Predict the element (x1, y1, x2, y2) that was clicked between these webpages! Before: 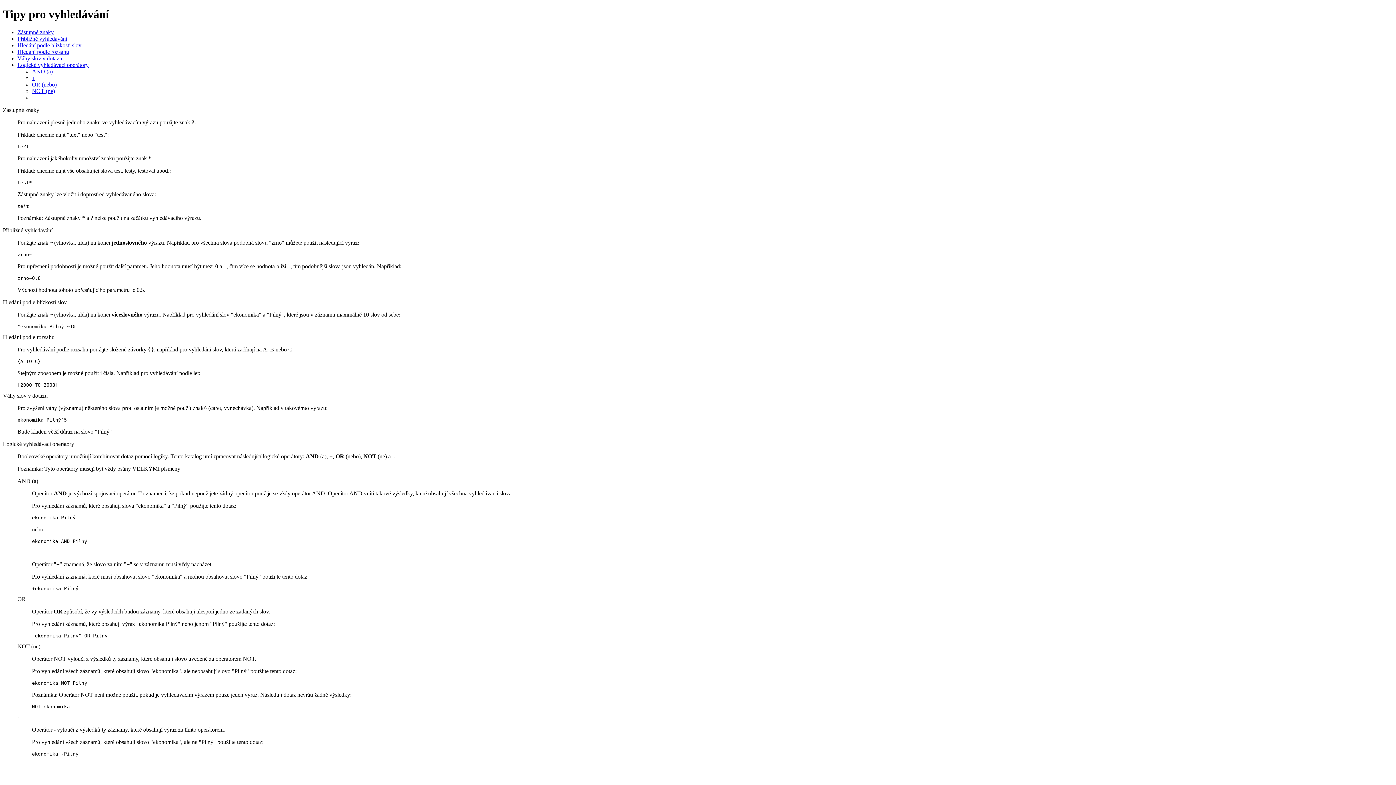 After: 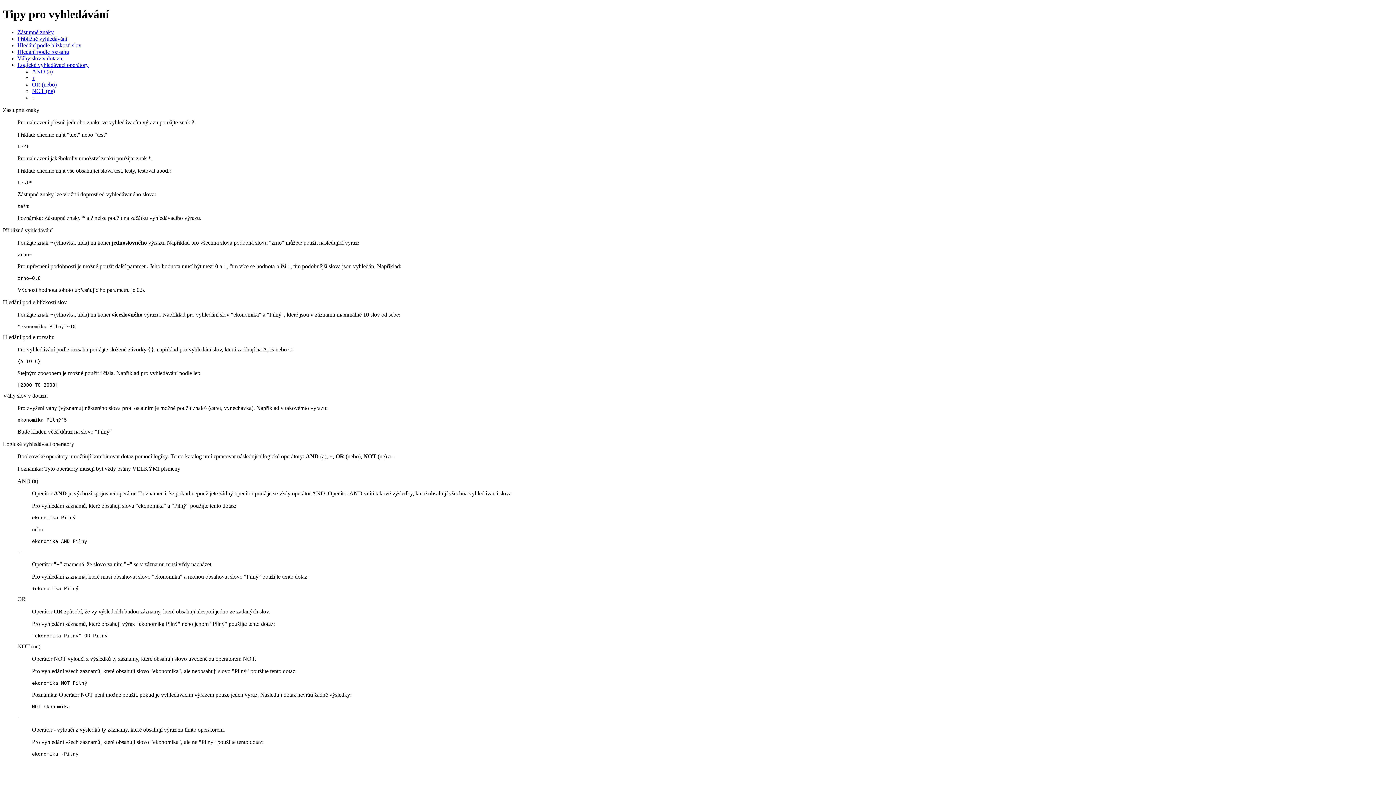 Action: bbox: (17, 42, 81, 48) label: Hledání podle blízkosti slov